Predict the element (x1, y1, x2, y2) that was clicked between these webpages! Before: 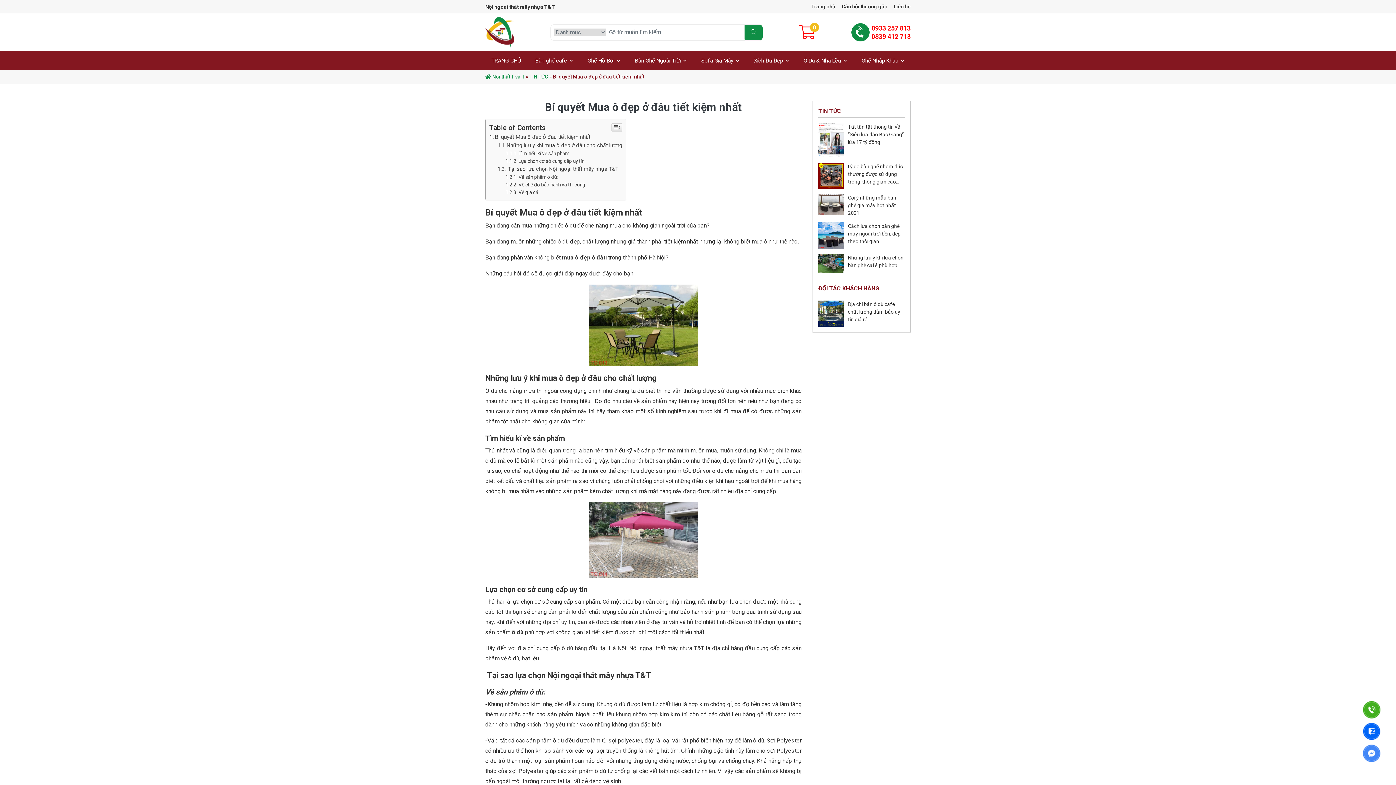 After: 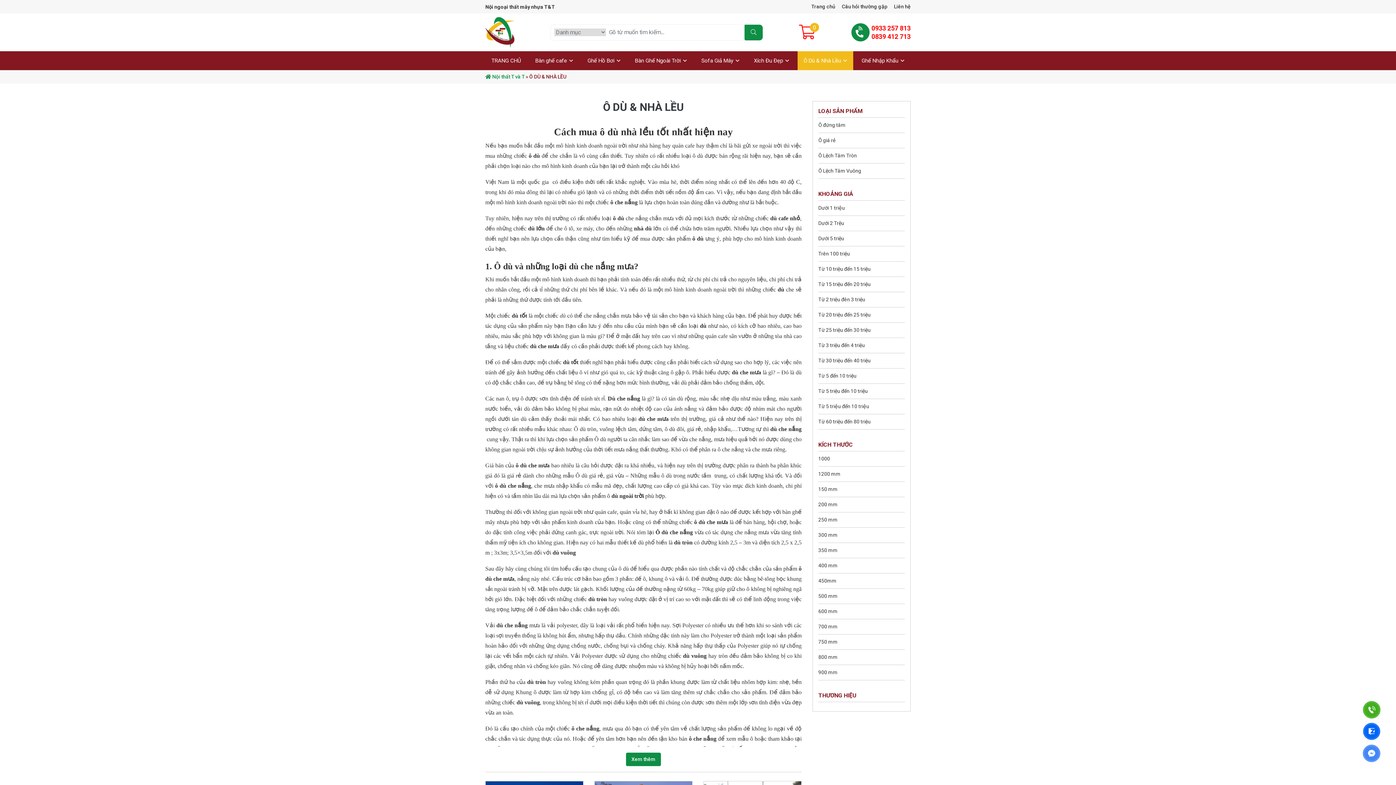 Action: label: Ô Dù & Nhà Lều bbox: (797, 51, 847, 70)